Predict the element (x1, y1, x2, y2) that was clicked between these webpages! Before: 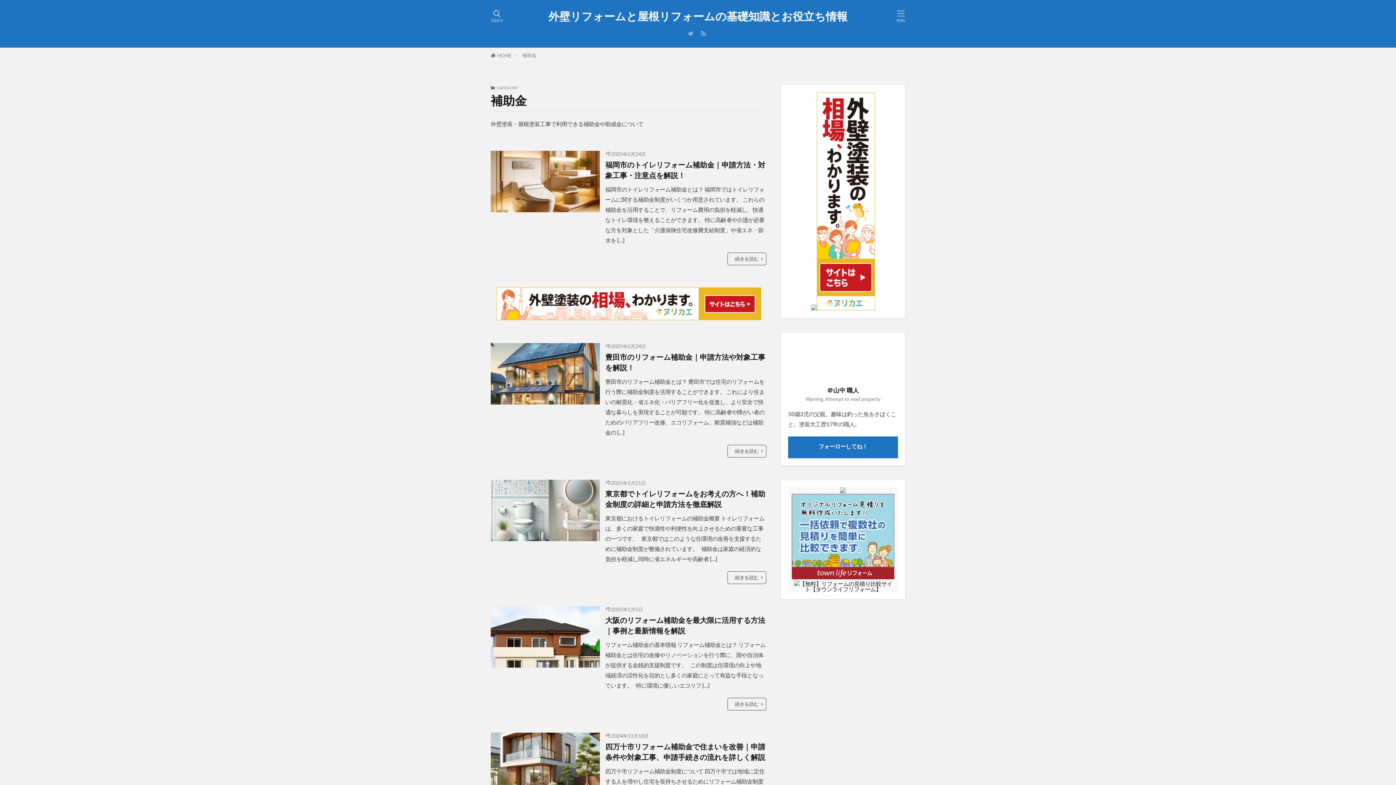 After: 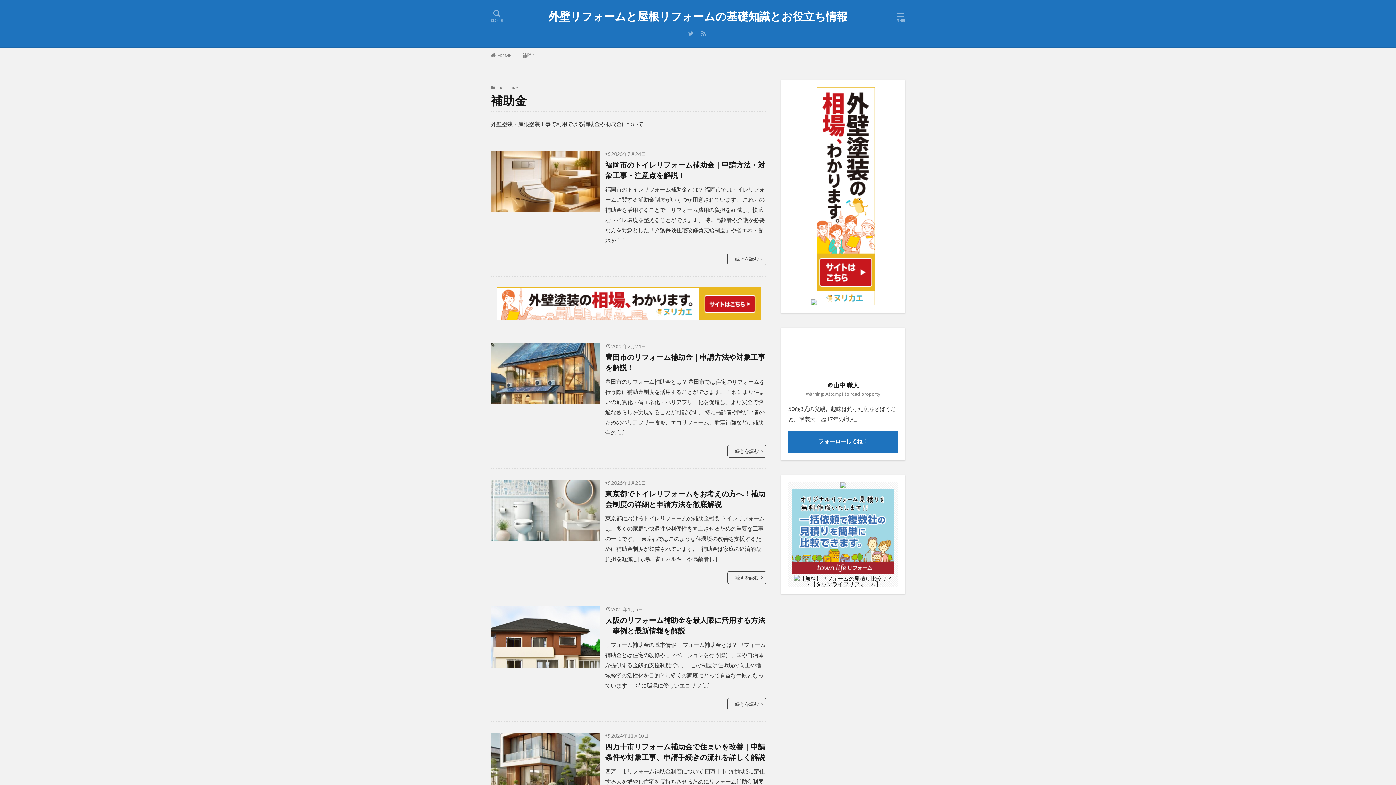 Action: bbox: (522, 52, 536, 58) label: 補助金